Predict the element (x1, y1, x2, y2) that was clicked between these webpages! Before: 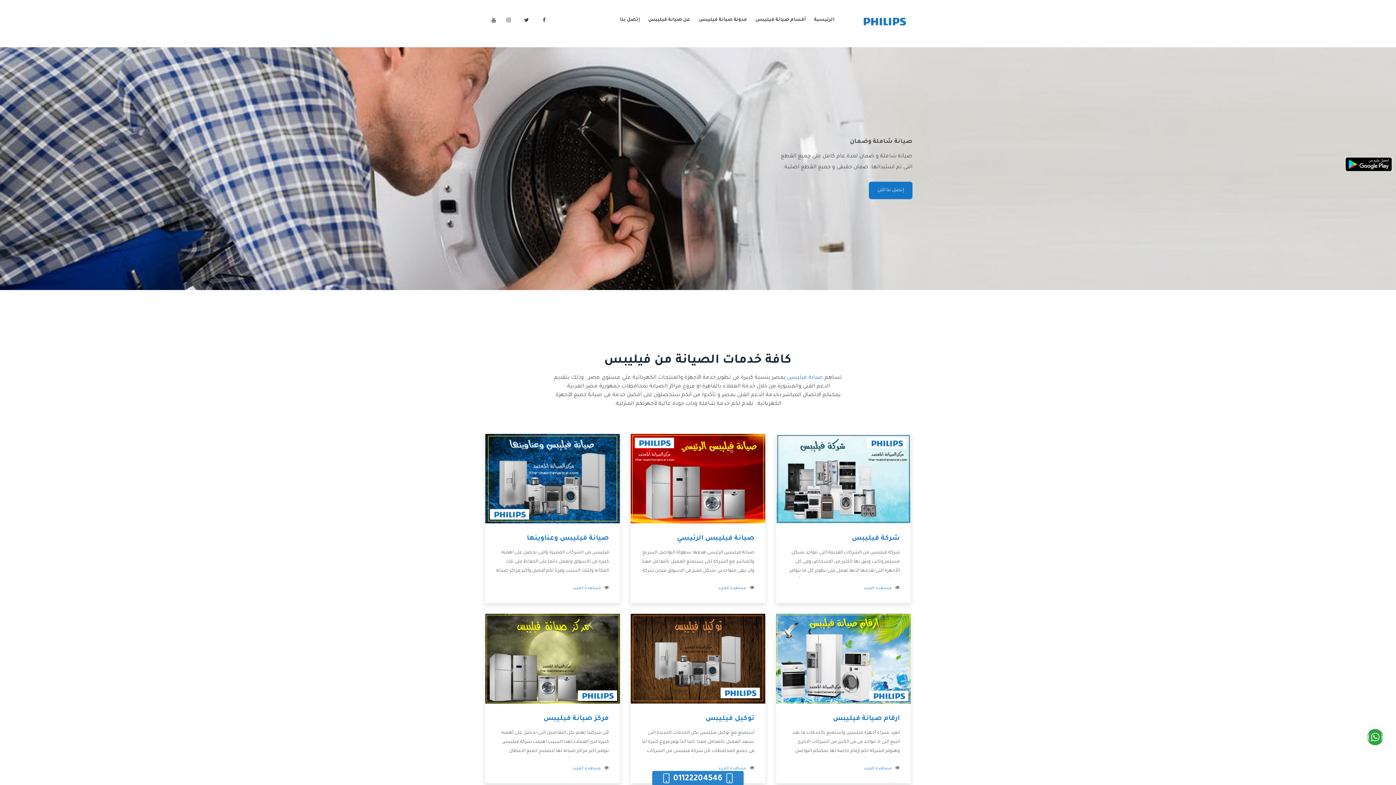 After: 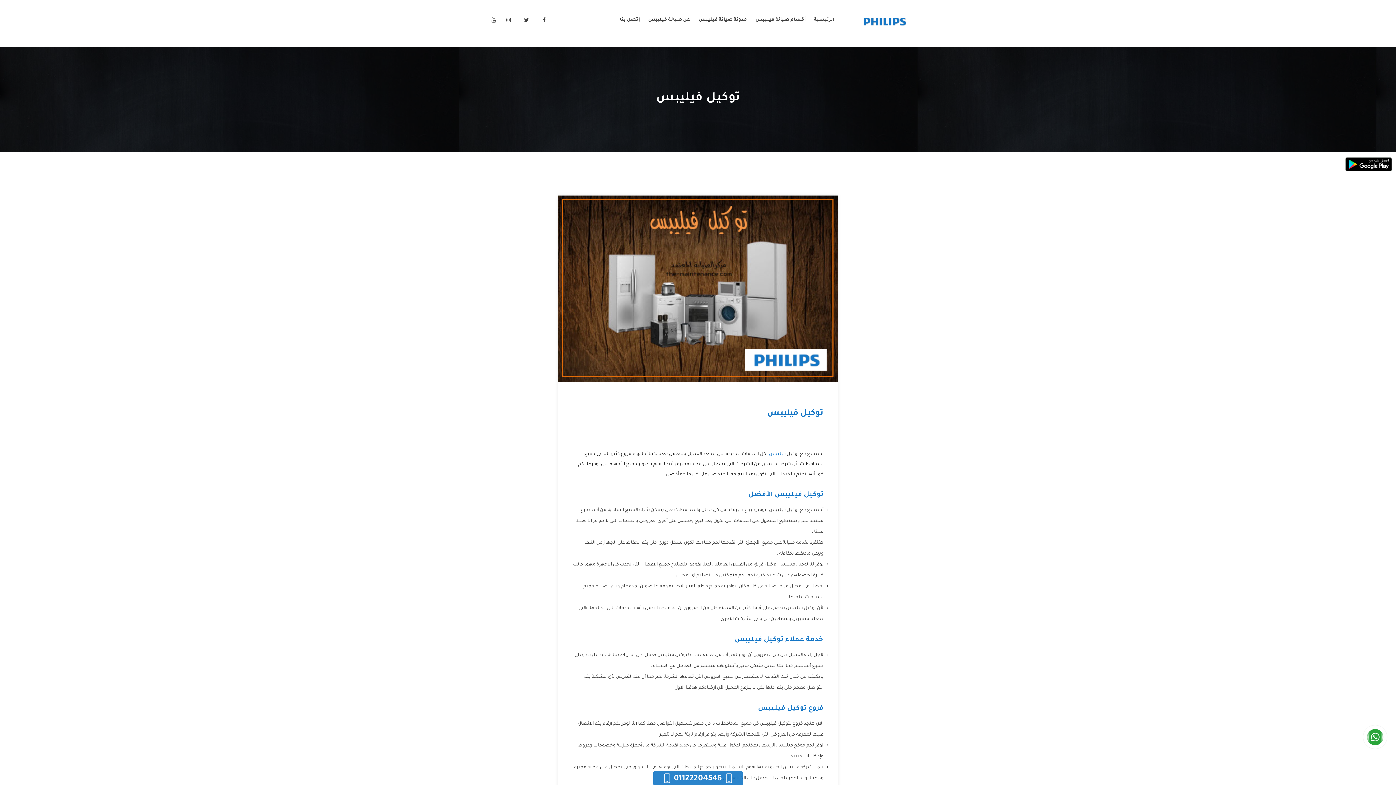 Action: bbox: (630, 657, 765, 662)